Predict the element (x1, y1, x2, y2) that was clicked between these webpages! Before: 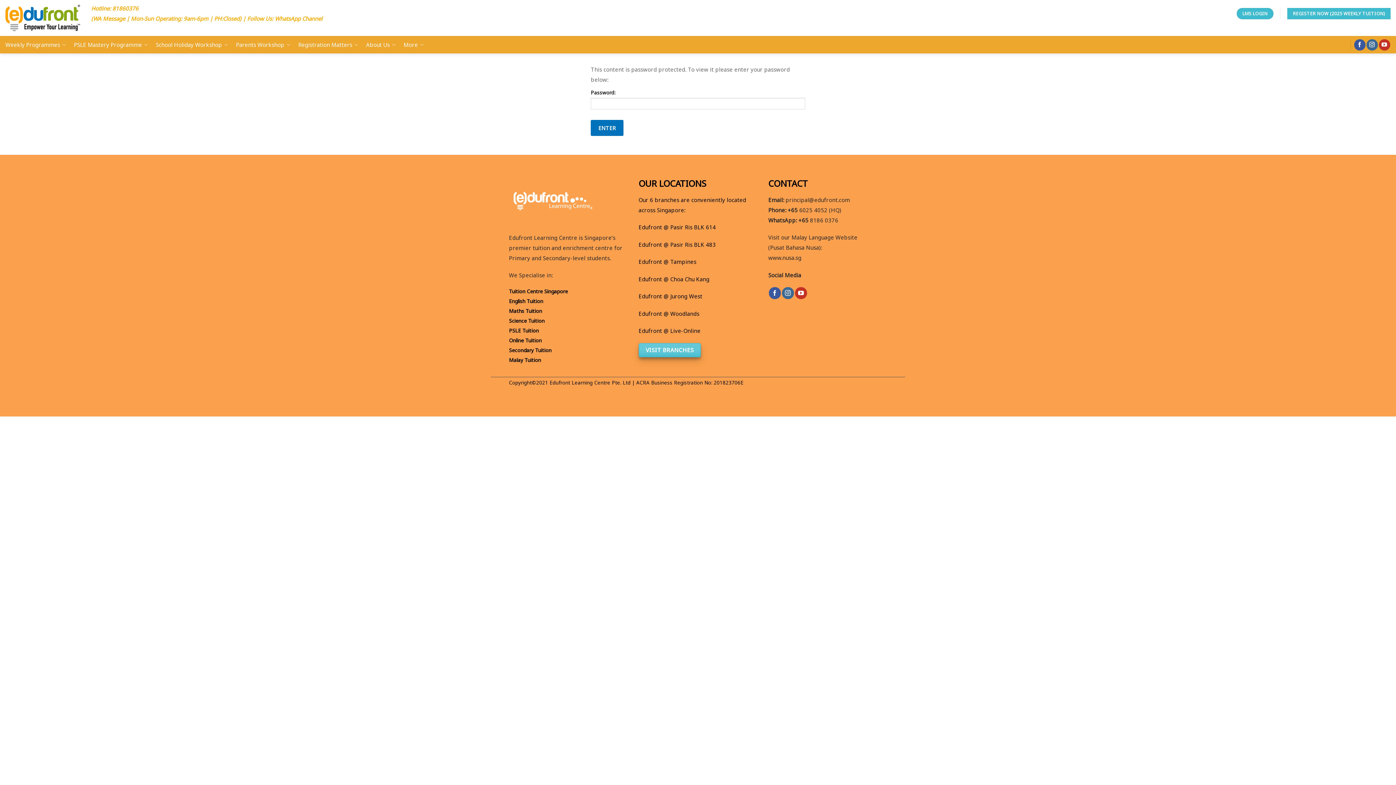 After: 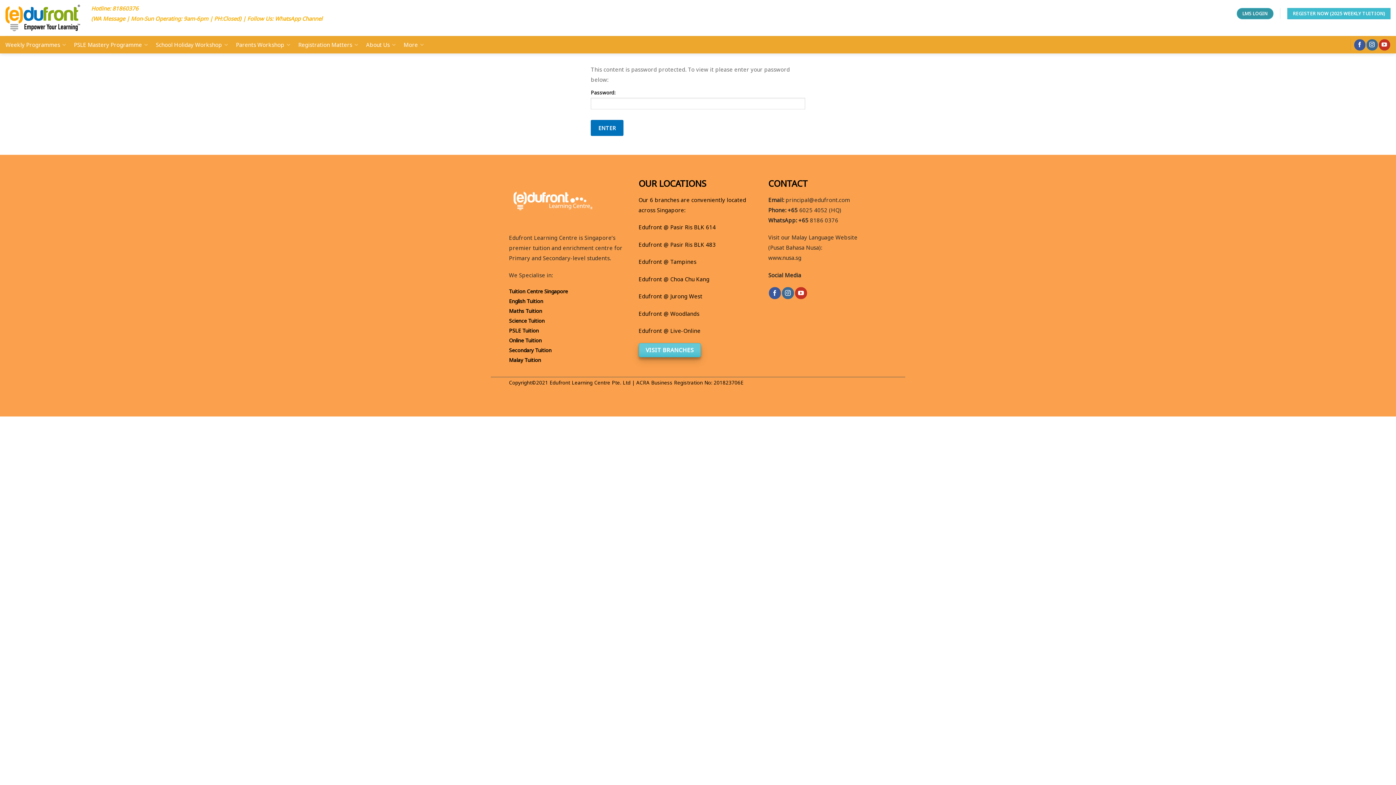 Action: label: LMS LOGIN bbox: (1236, 7, 1273, 19)